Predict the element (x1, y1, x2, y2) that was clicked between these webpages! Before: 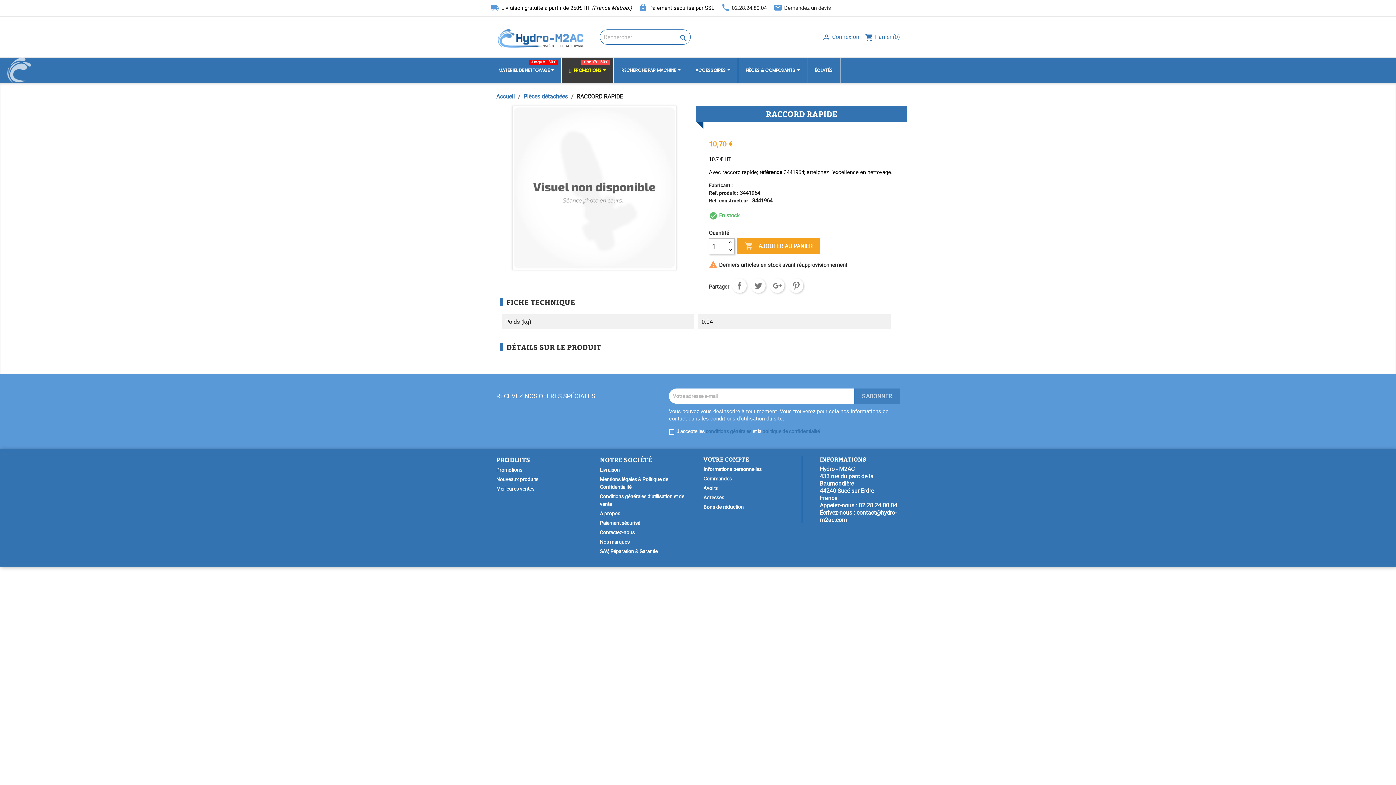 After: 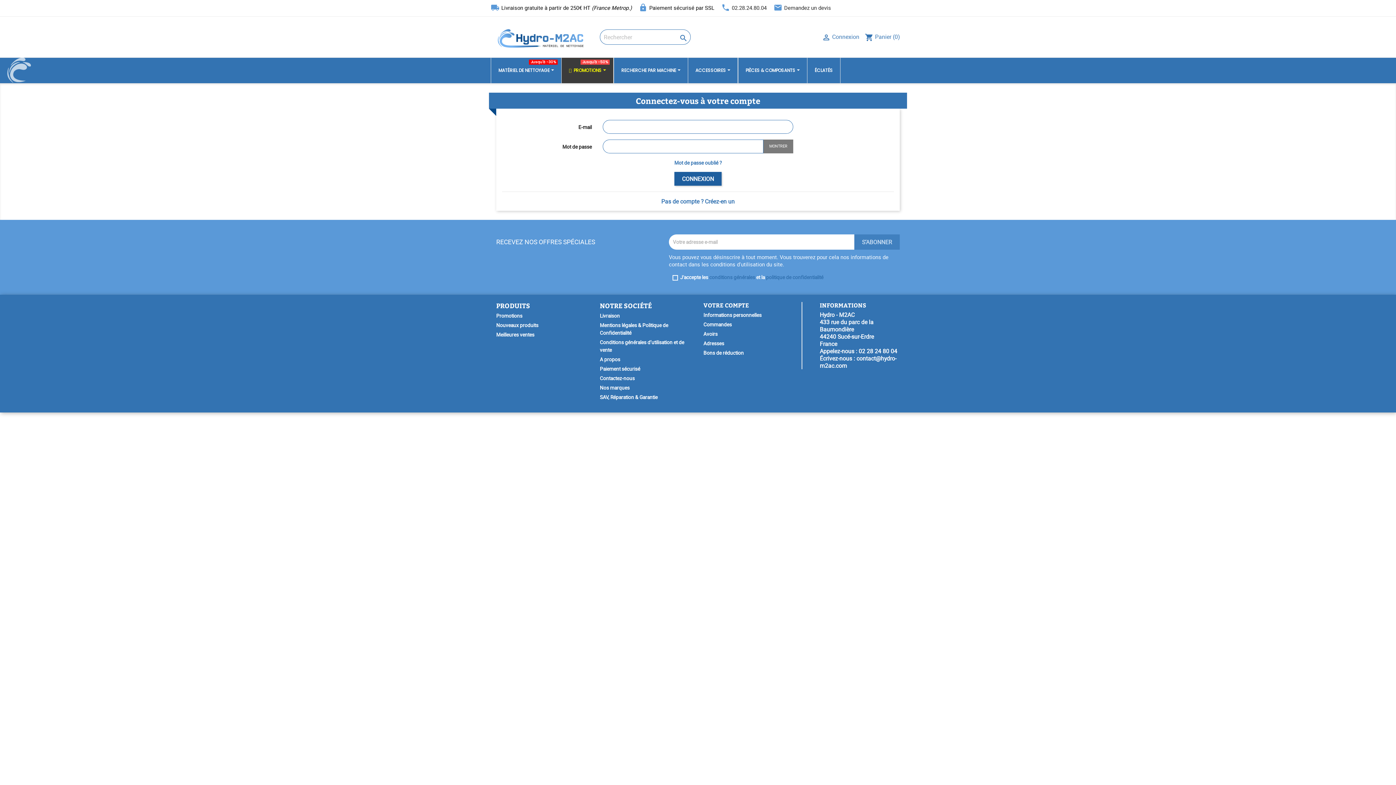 Action: bbox: (703, 485, 717, 491) label: Avoirs